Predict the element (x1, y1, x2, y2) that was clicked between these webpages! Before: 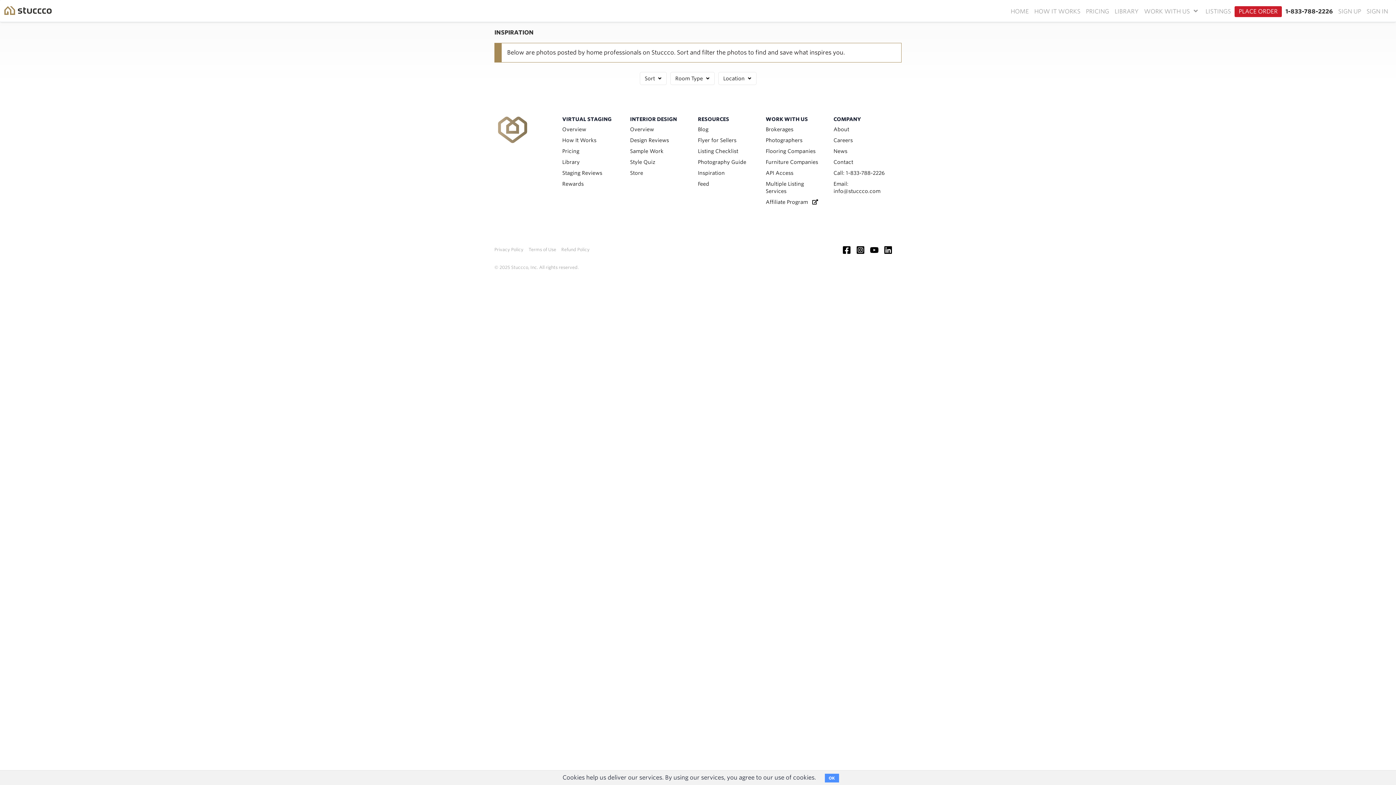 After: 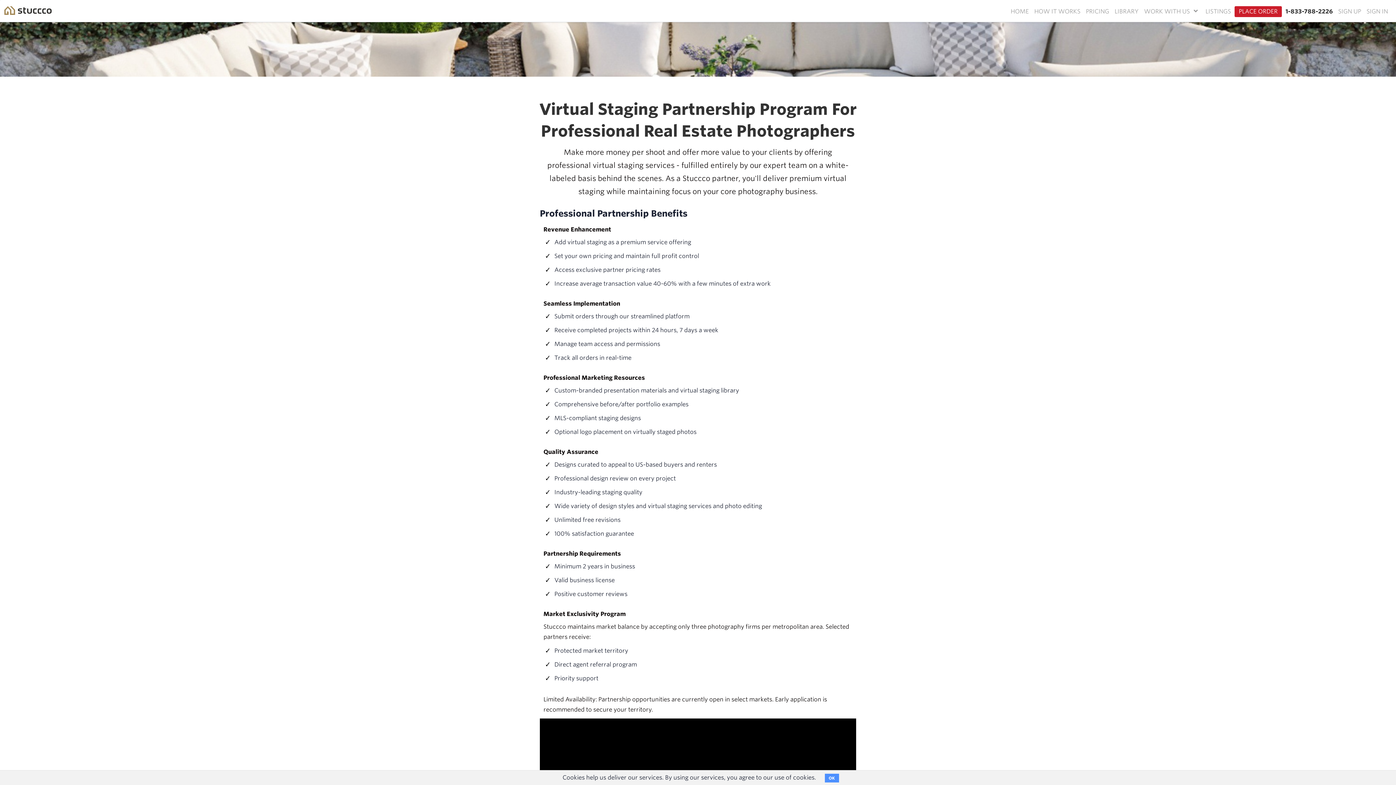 Action: label: Photographers bbox: (765, 137, 802, 143)